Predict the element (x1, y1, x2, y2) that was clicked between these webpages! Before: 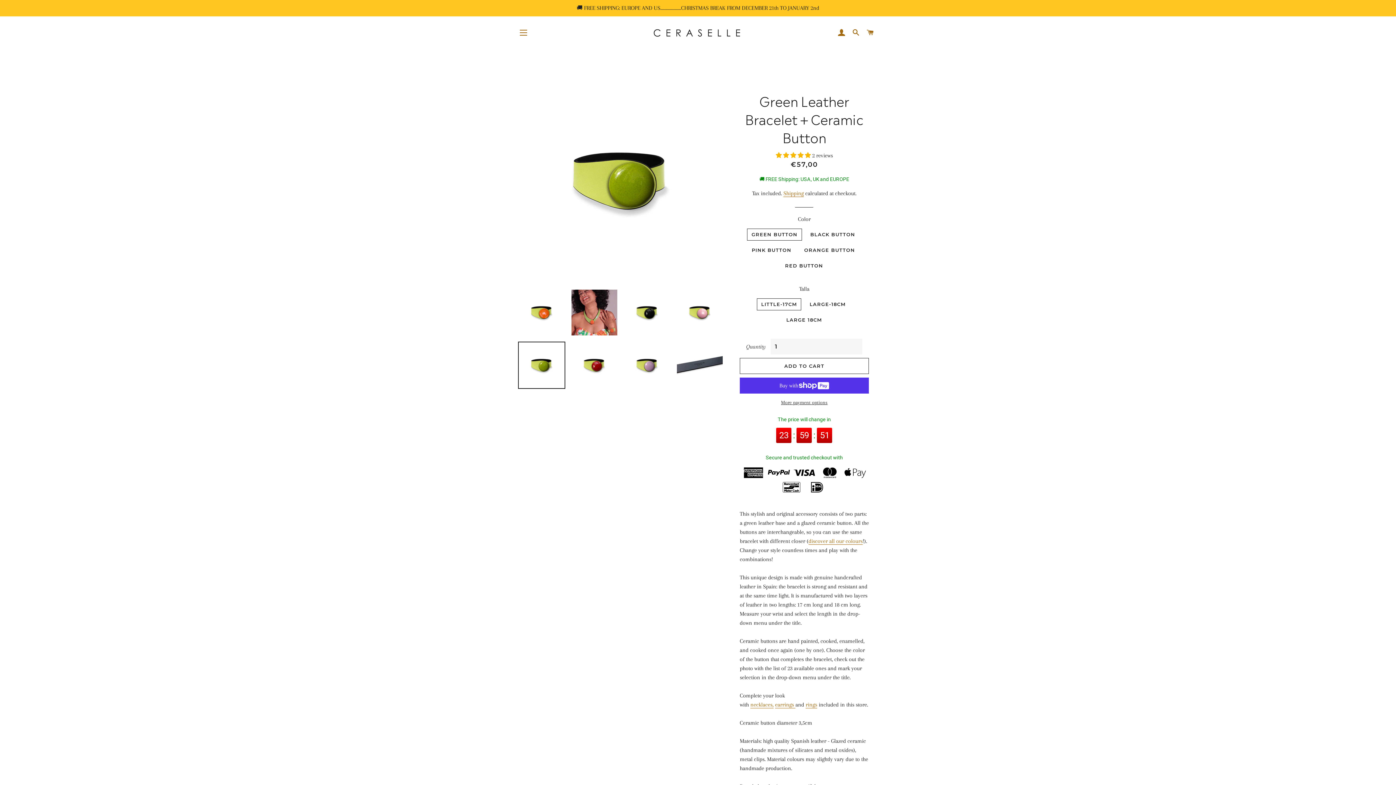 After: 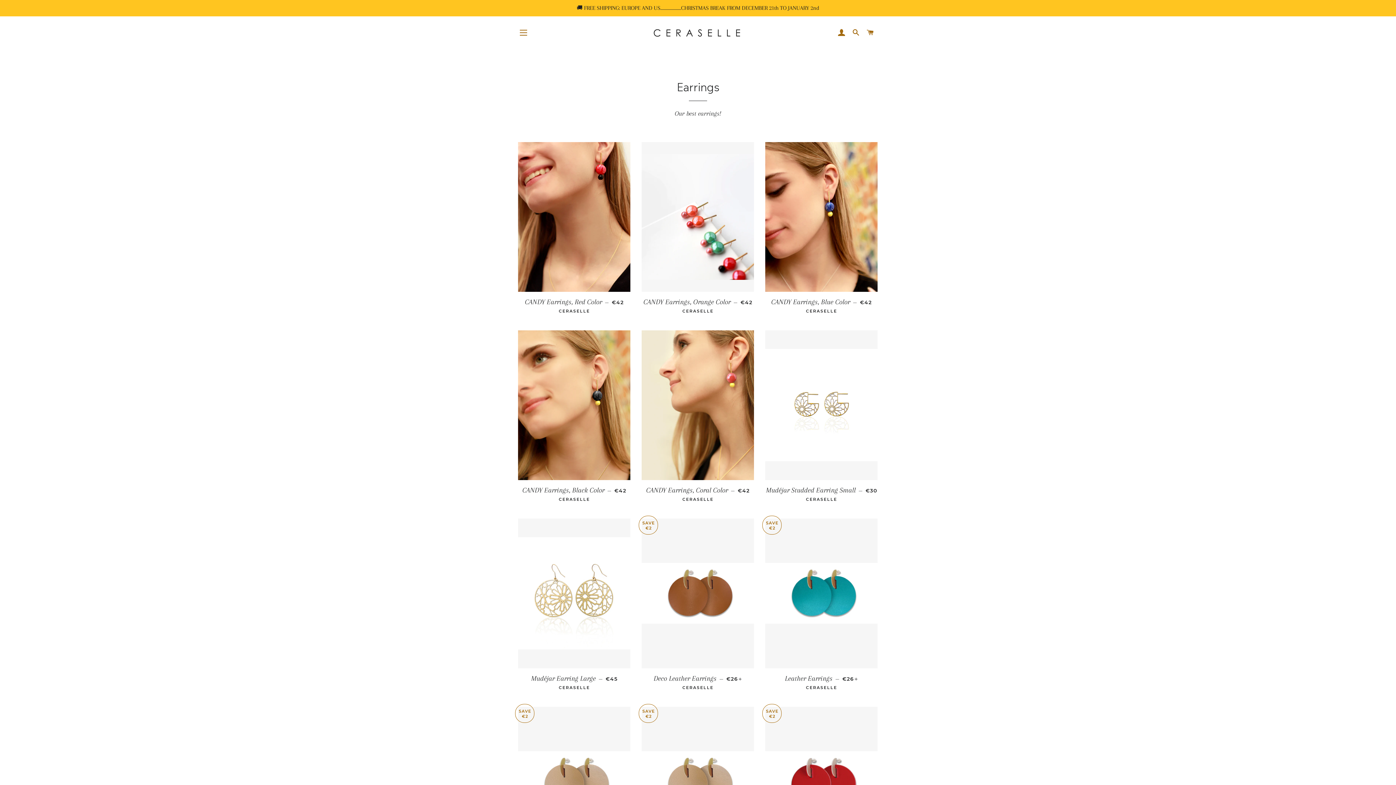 Action: label: earrings  bbox: (775, 602, 795, 609)